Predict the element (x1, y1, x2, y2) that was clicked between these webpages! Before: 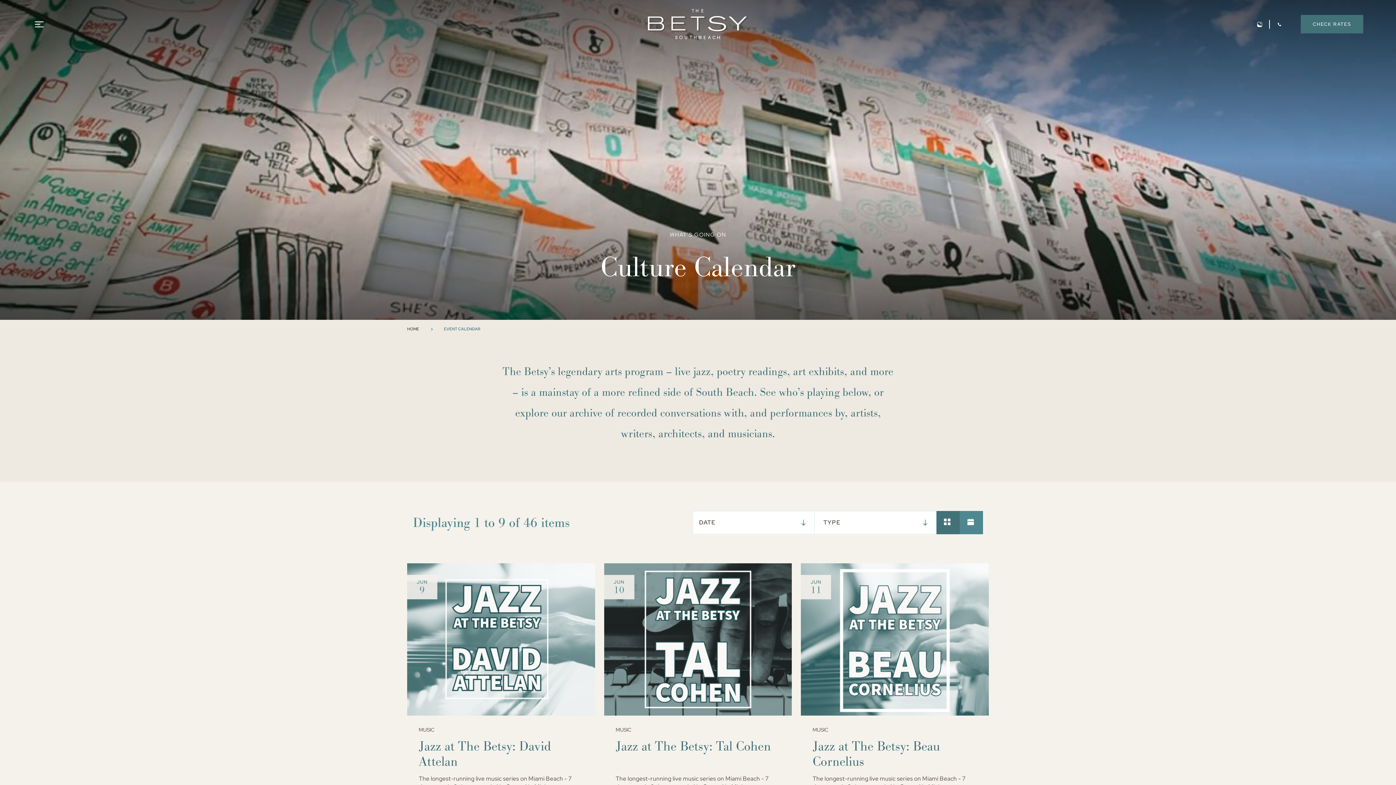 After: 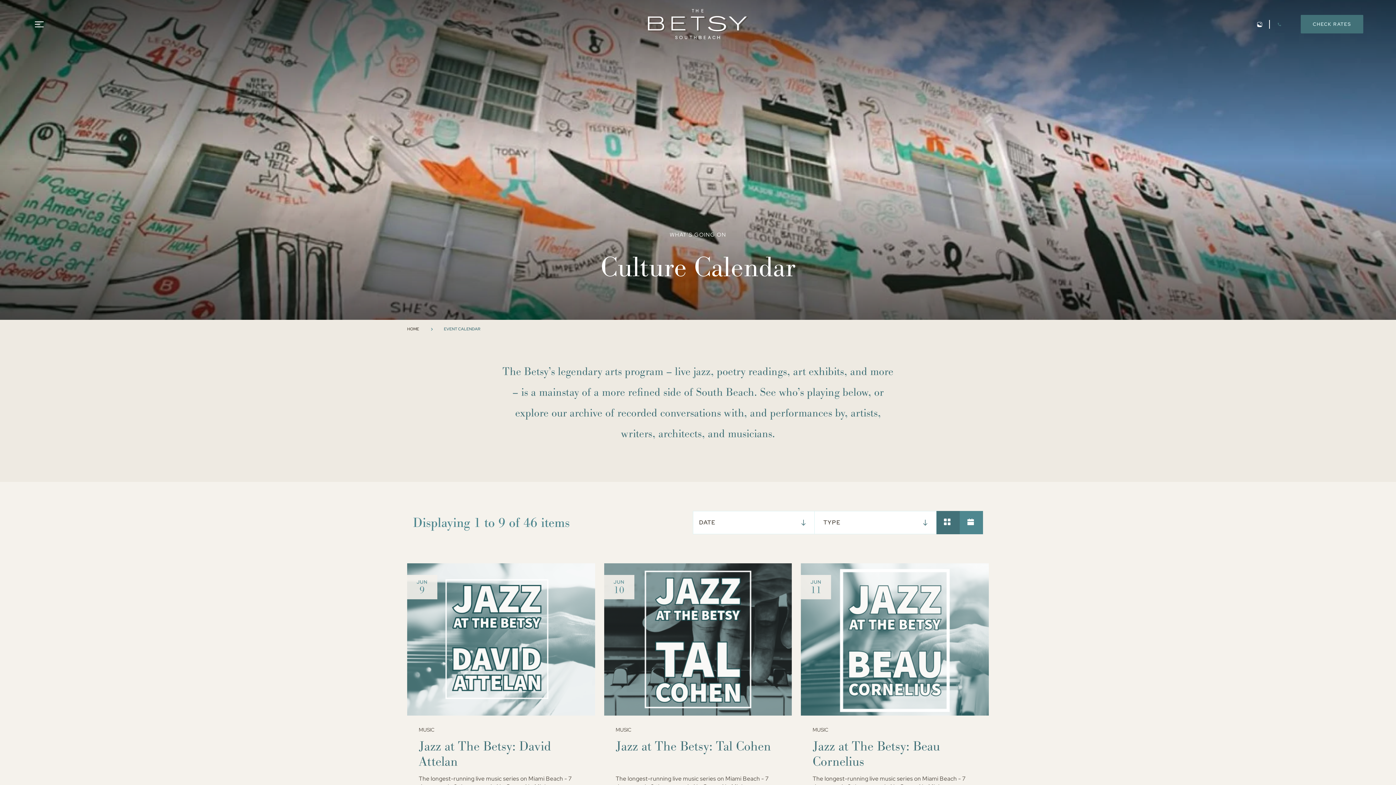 Action: label: Telephone The Betsy at 844-539-2840 bbox: (1275, 19, 1284, 28)